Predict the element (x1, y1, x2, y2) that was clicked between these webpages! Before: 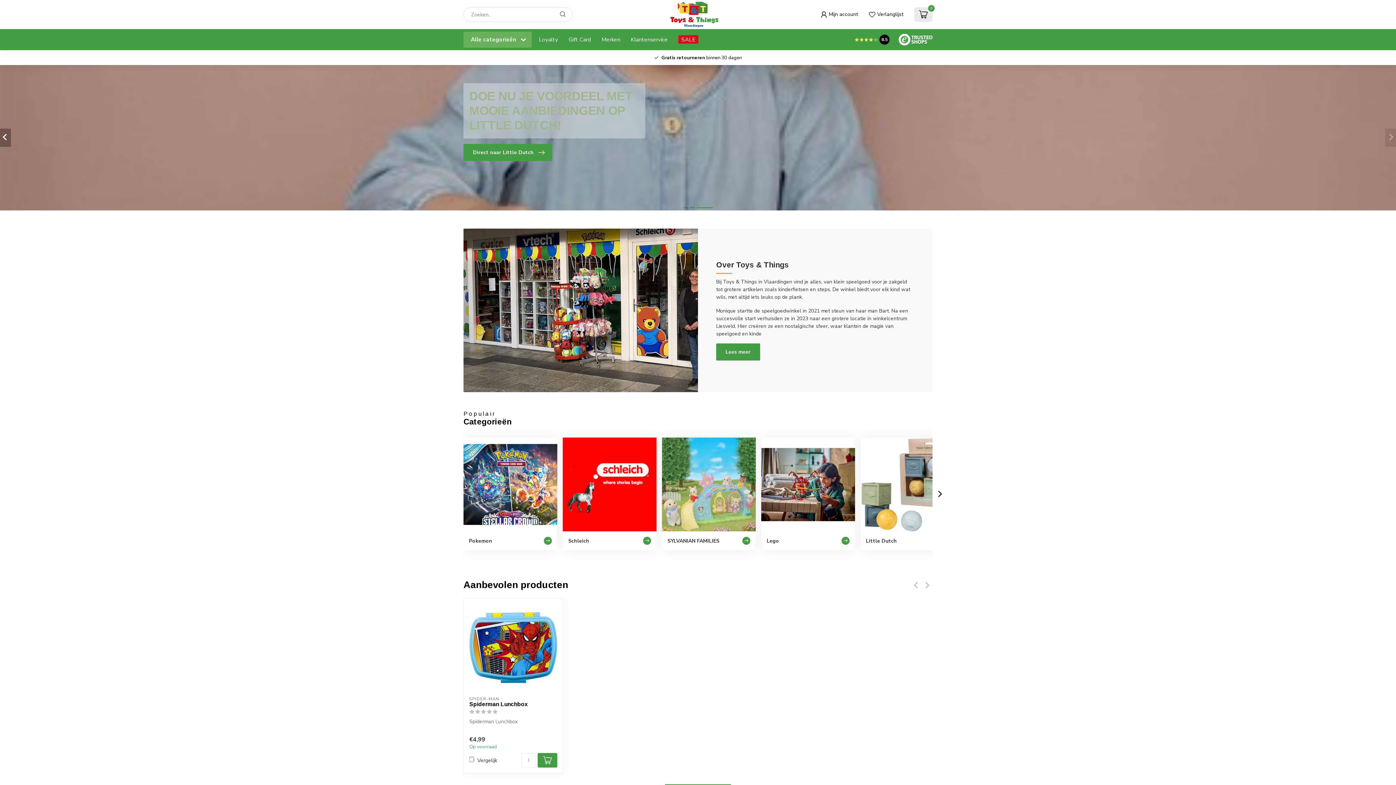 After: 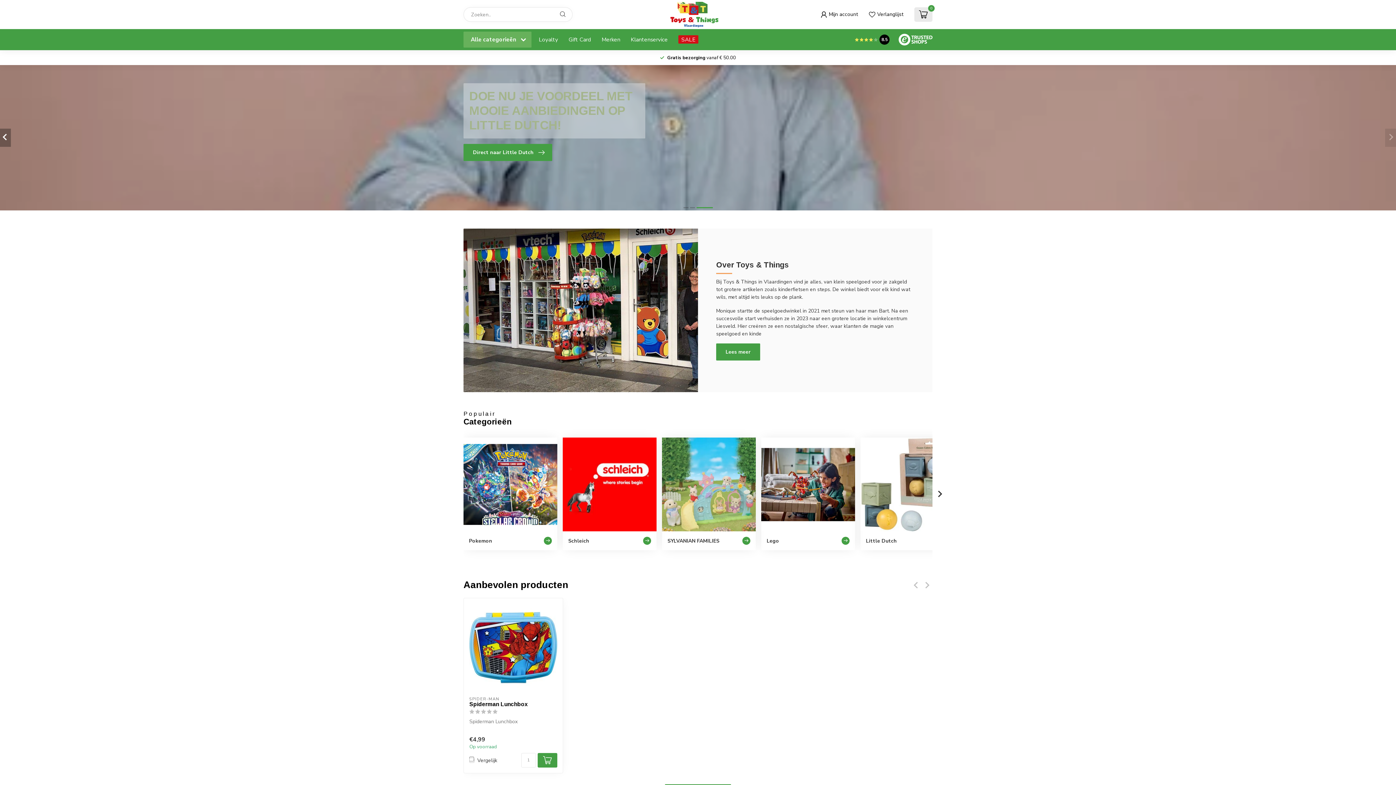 Action: bbox: (670, 1, 718, 27)